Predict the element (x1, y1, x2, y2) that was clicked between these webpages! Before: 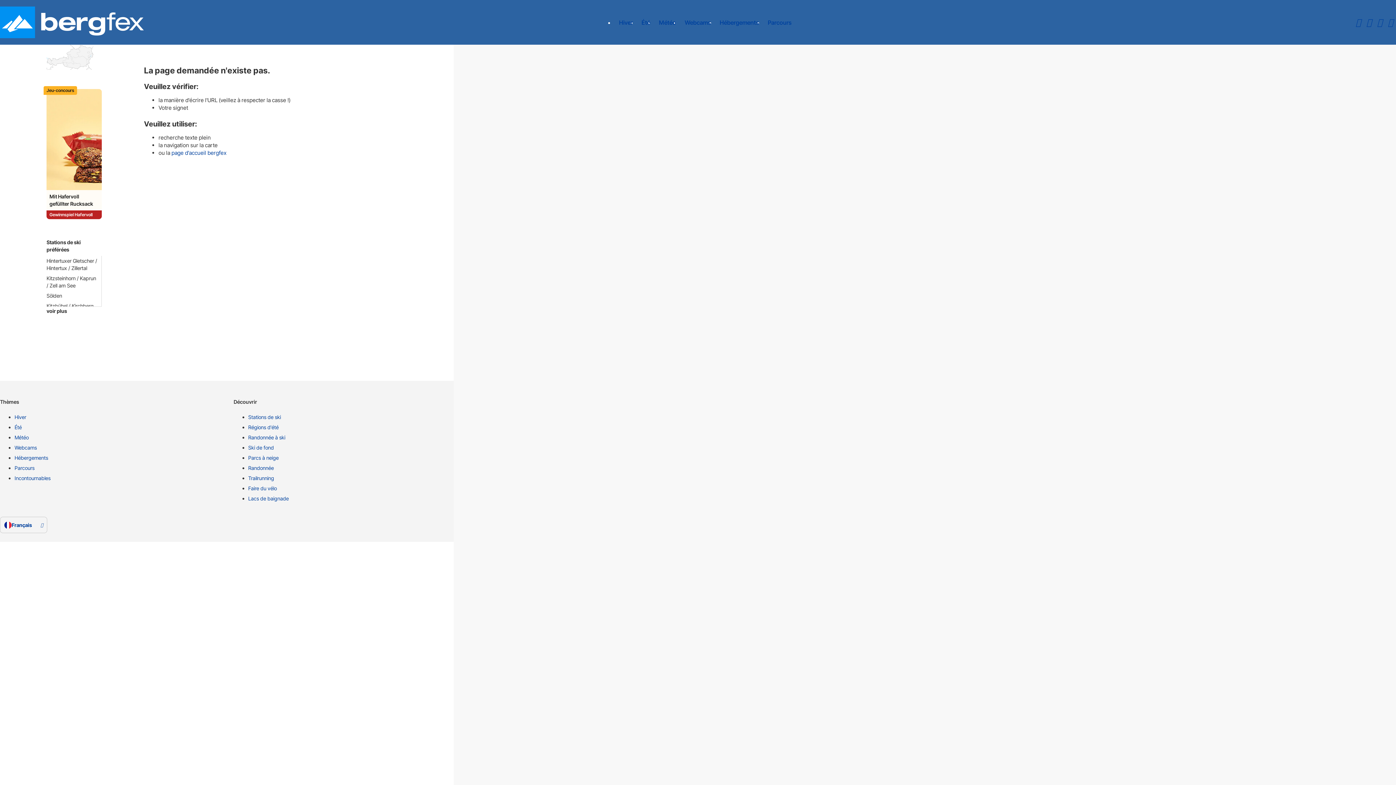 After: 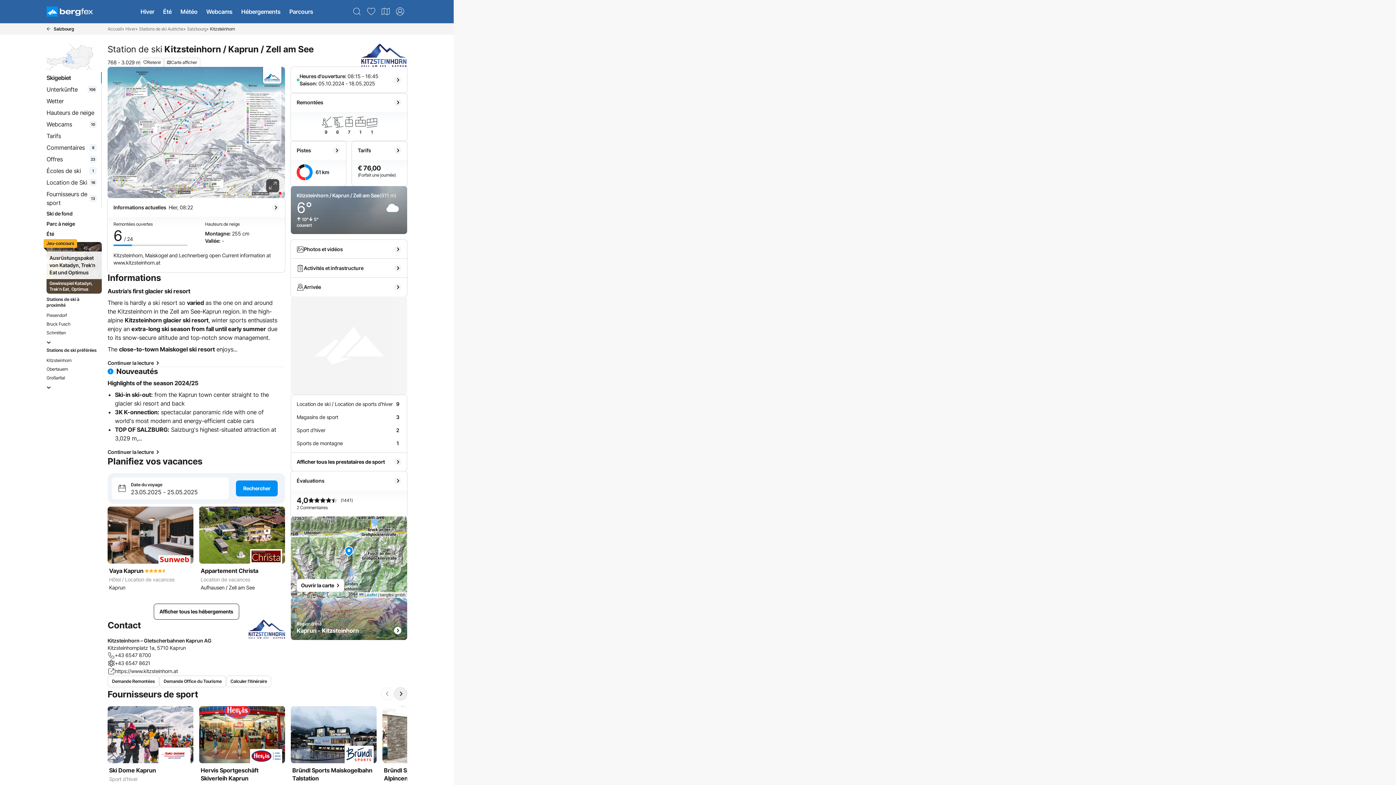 Action: label: Kitzsteinhorn / Kaprun / Zell am See bbox: (46, 274, 97, 289)